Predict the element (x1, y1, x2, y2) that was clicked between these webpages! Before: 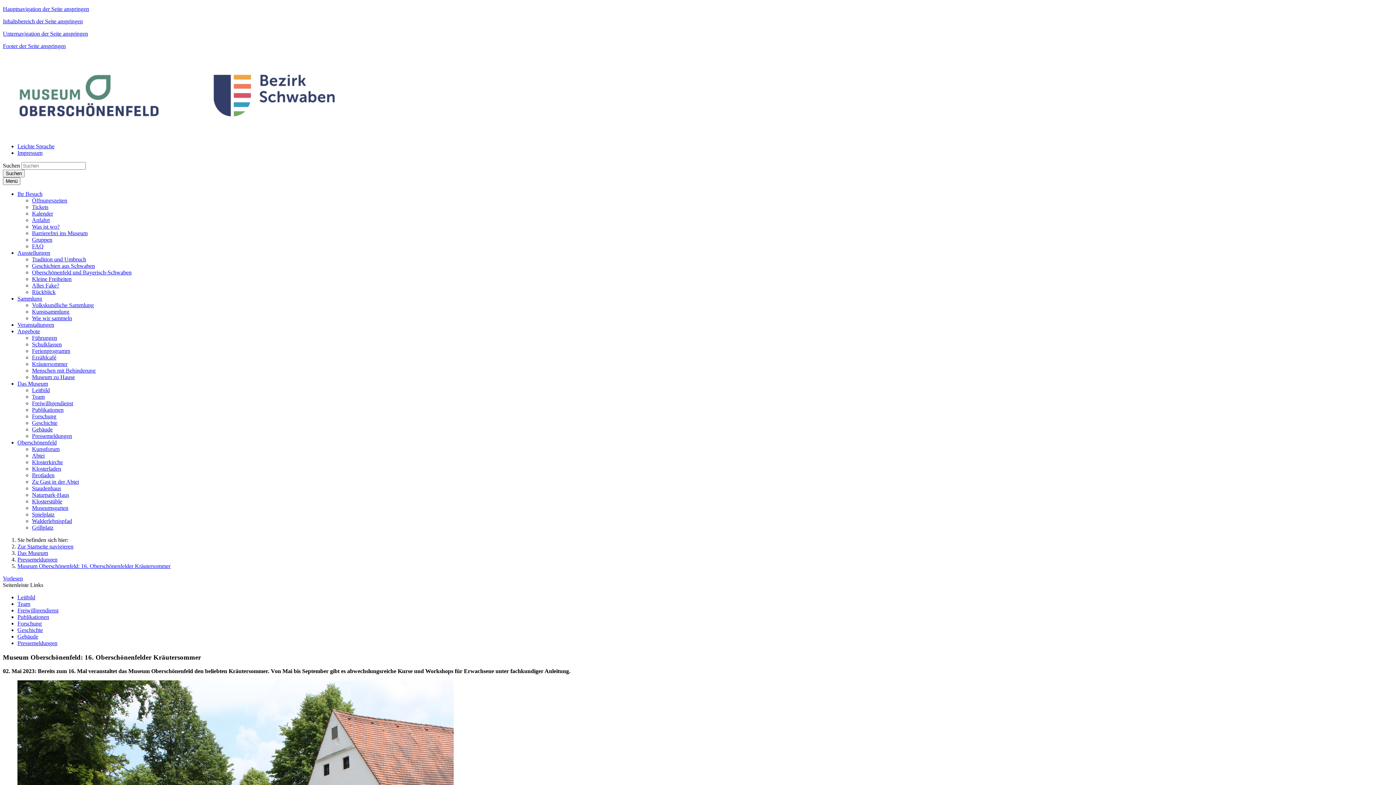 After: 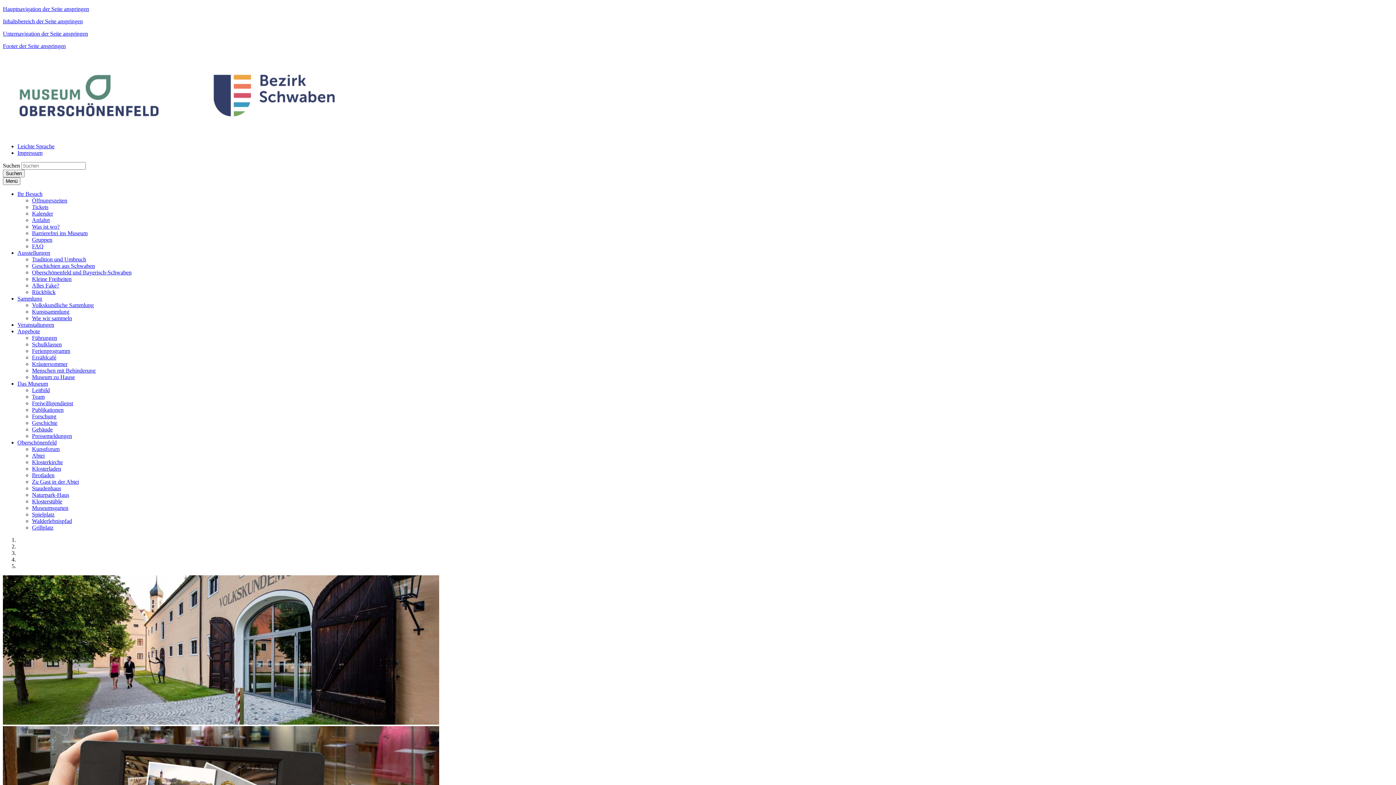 Action: bbox: (32, 230, 87, 236) label: Barrierefrei ins Museum